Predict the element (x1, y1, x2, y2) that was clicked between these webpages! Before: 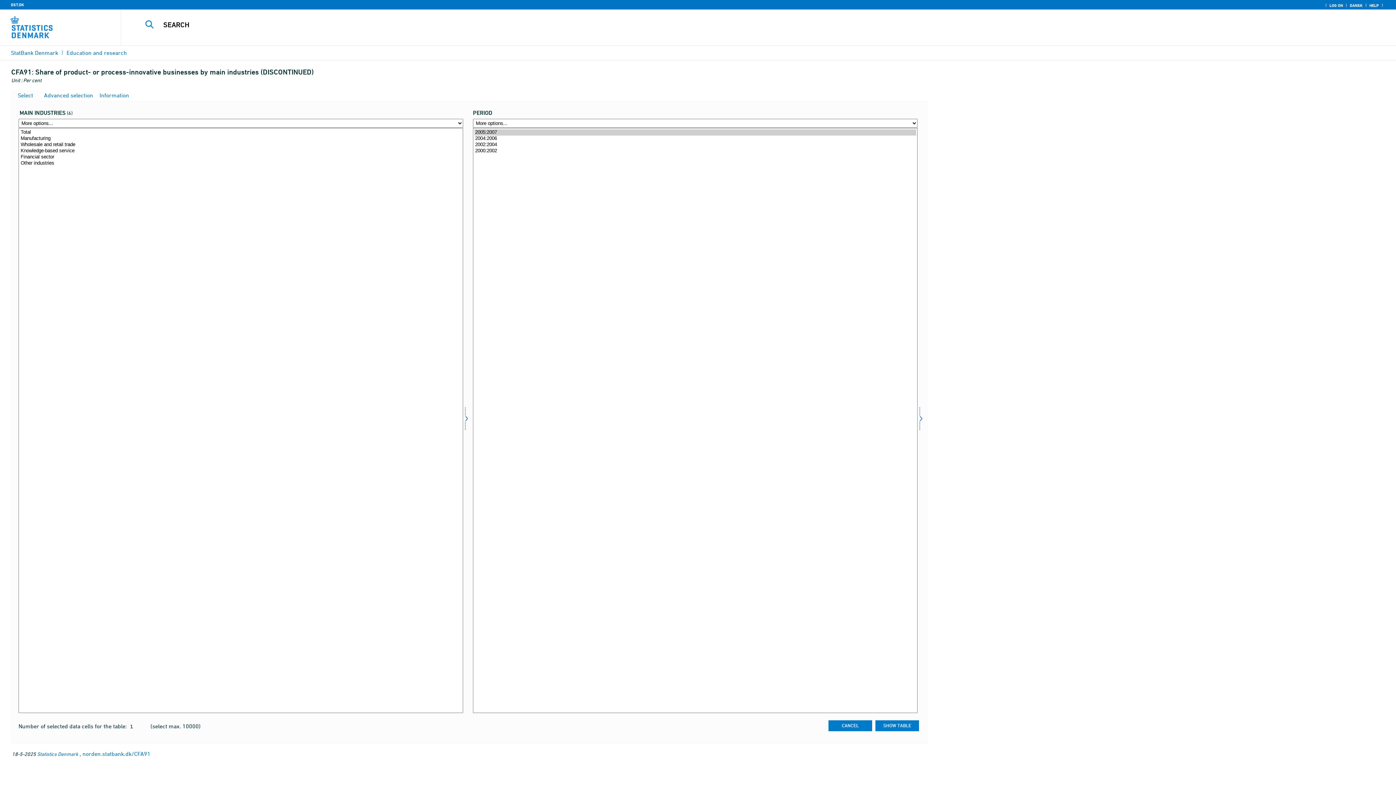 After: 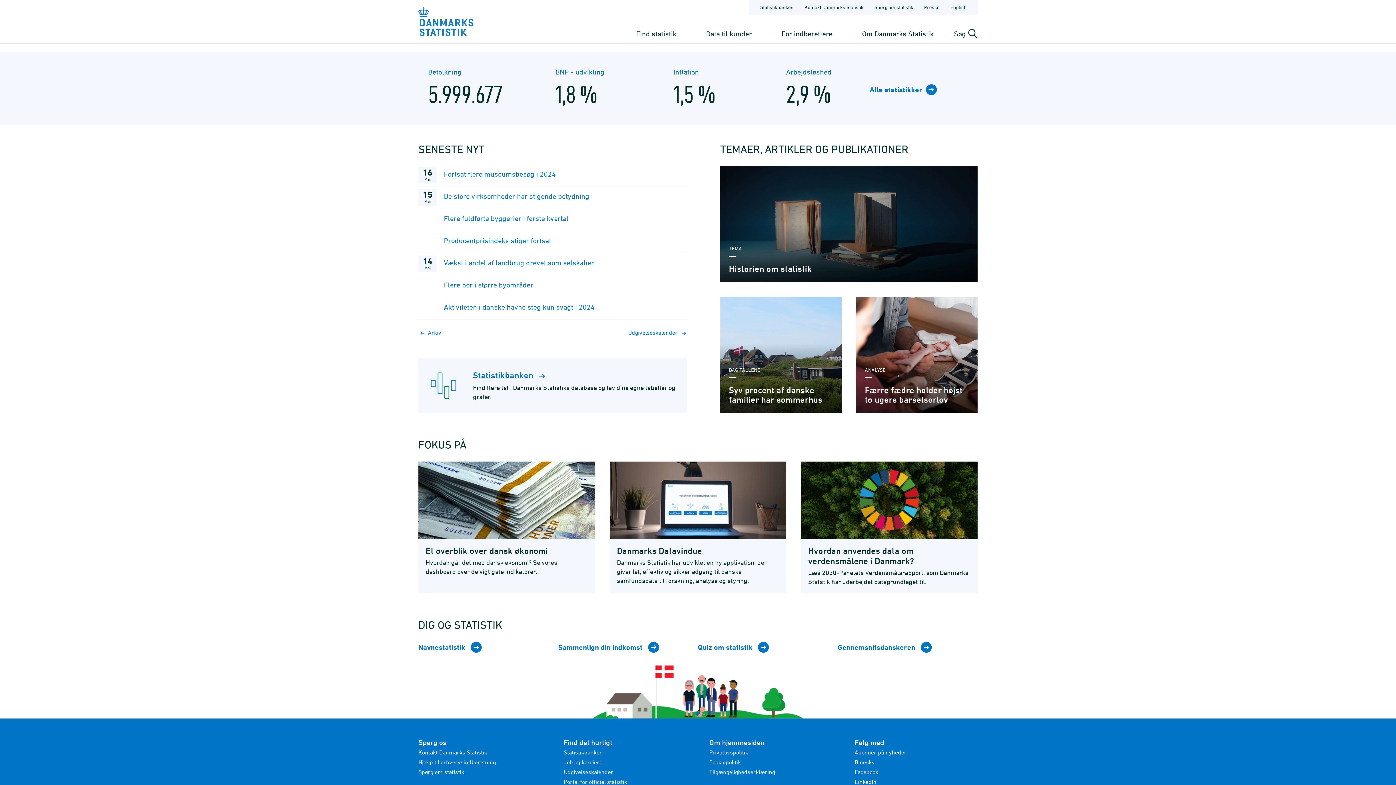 Action: bbox: (9, 2, 25, 7) label: DST.DK